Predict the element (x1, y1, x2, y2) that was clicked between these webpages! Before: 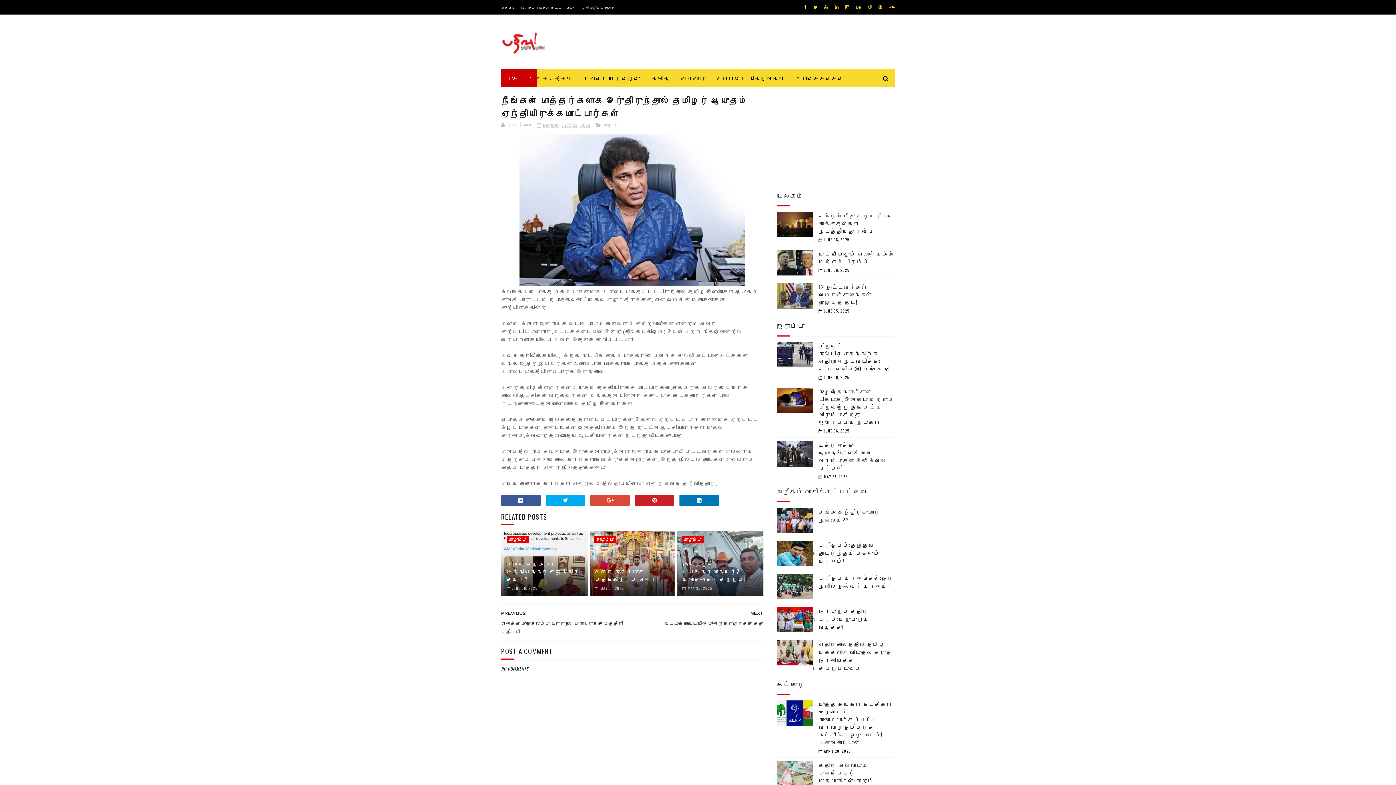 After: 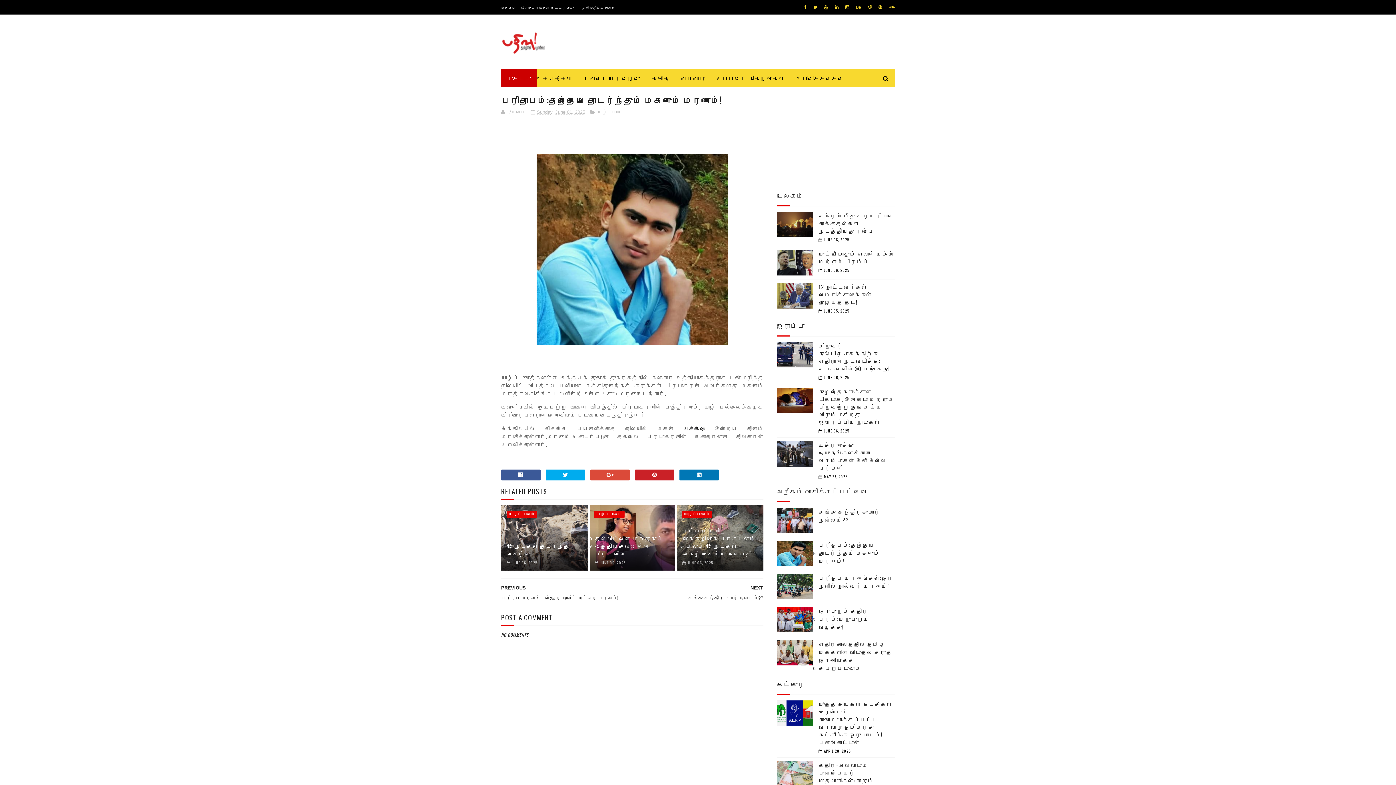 Action: label: பரிதாபம்:தந்தையை தொடர்ந்தும் மகனும் மரணம்! bbox: (818, 541, 880, 565)